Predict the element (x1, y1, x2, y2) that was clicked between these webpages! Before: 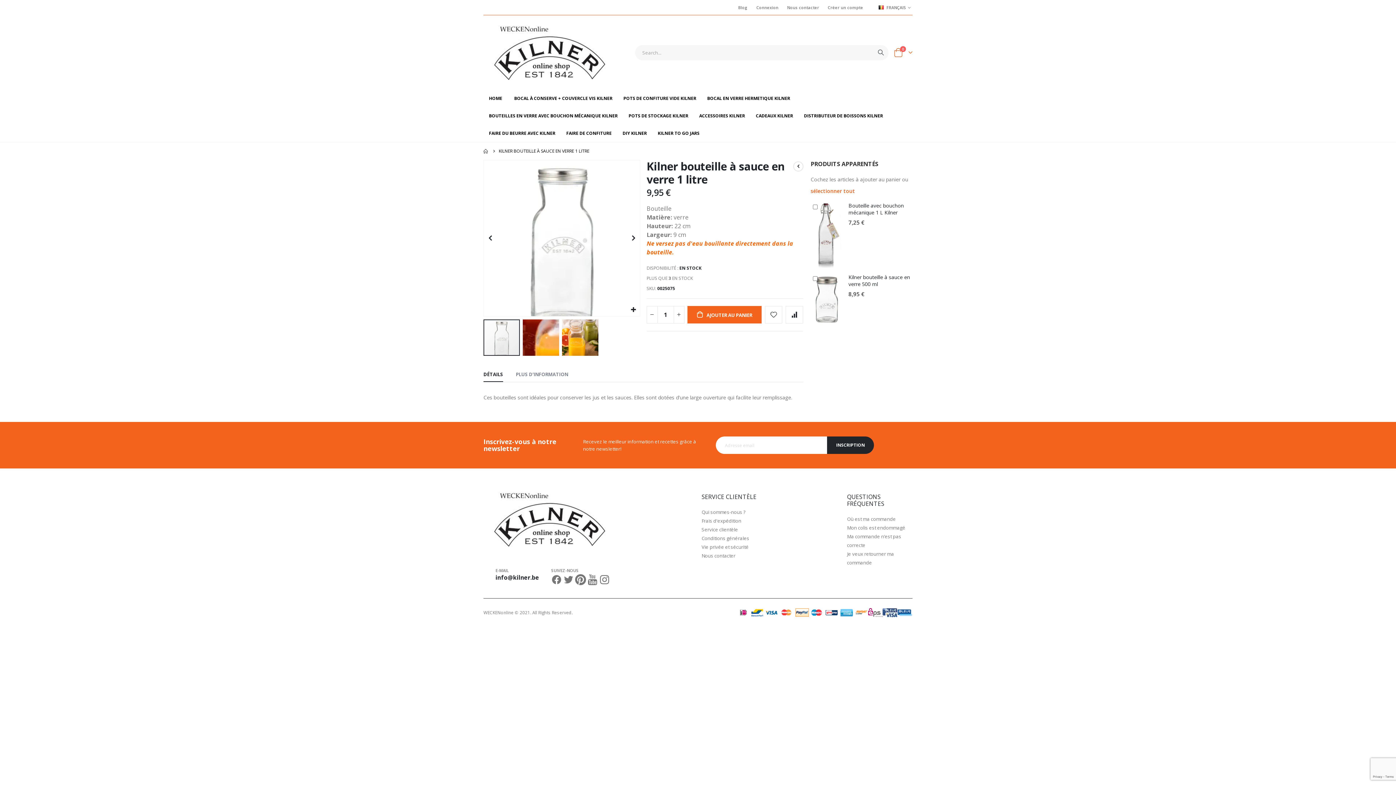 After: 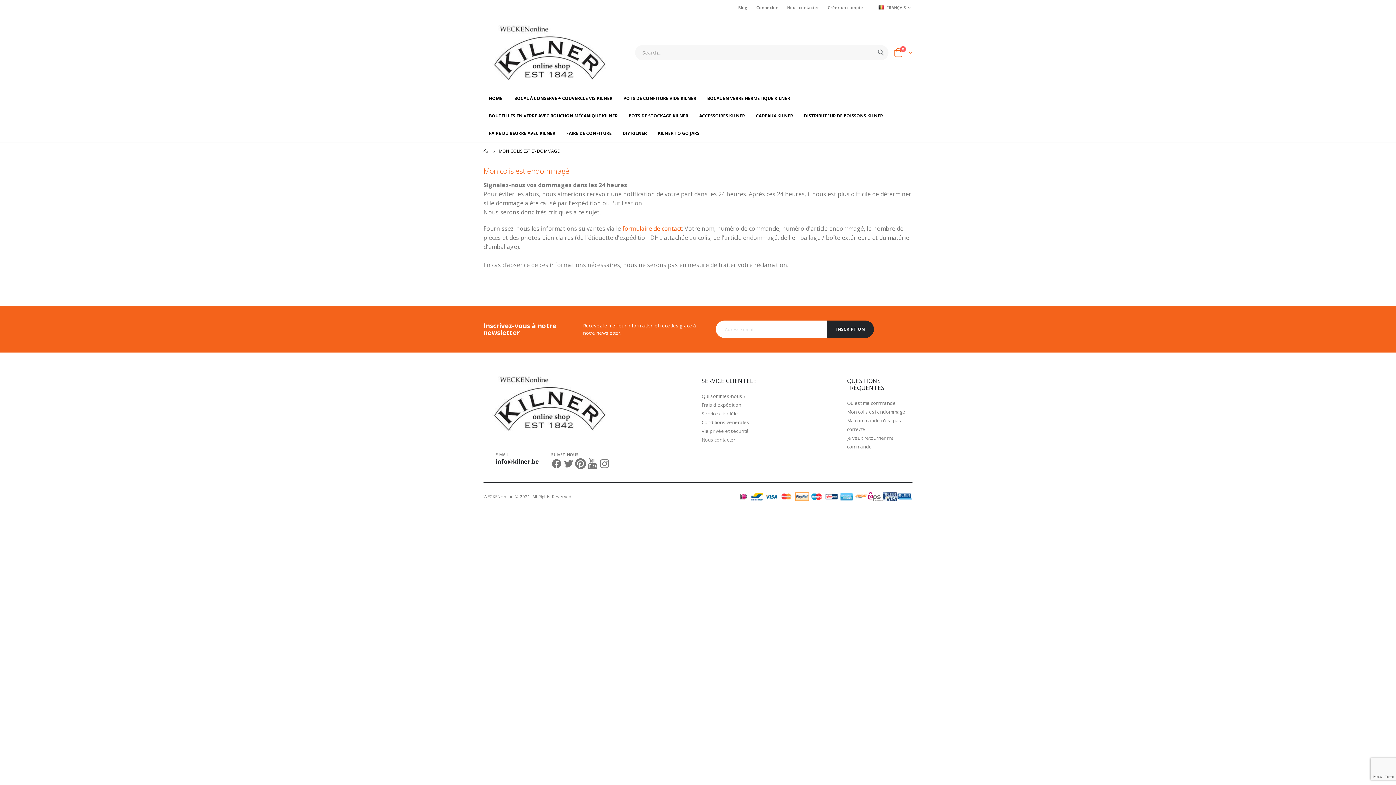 Action: bbox: (847, 524, 905, 531) label: Mon colis est endommagé